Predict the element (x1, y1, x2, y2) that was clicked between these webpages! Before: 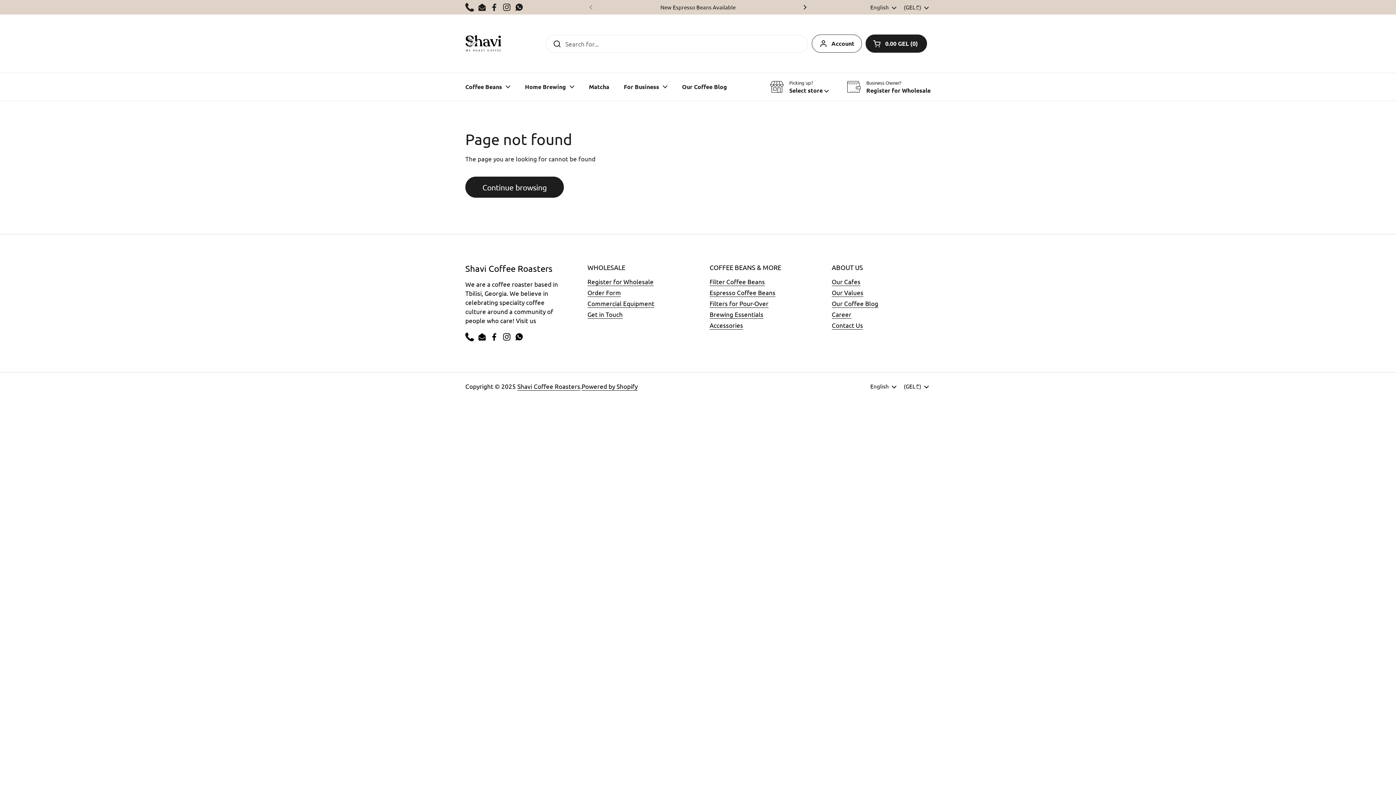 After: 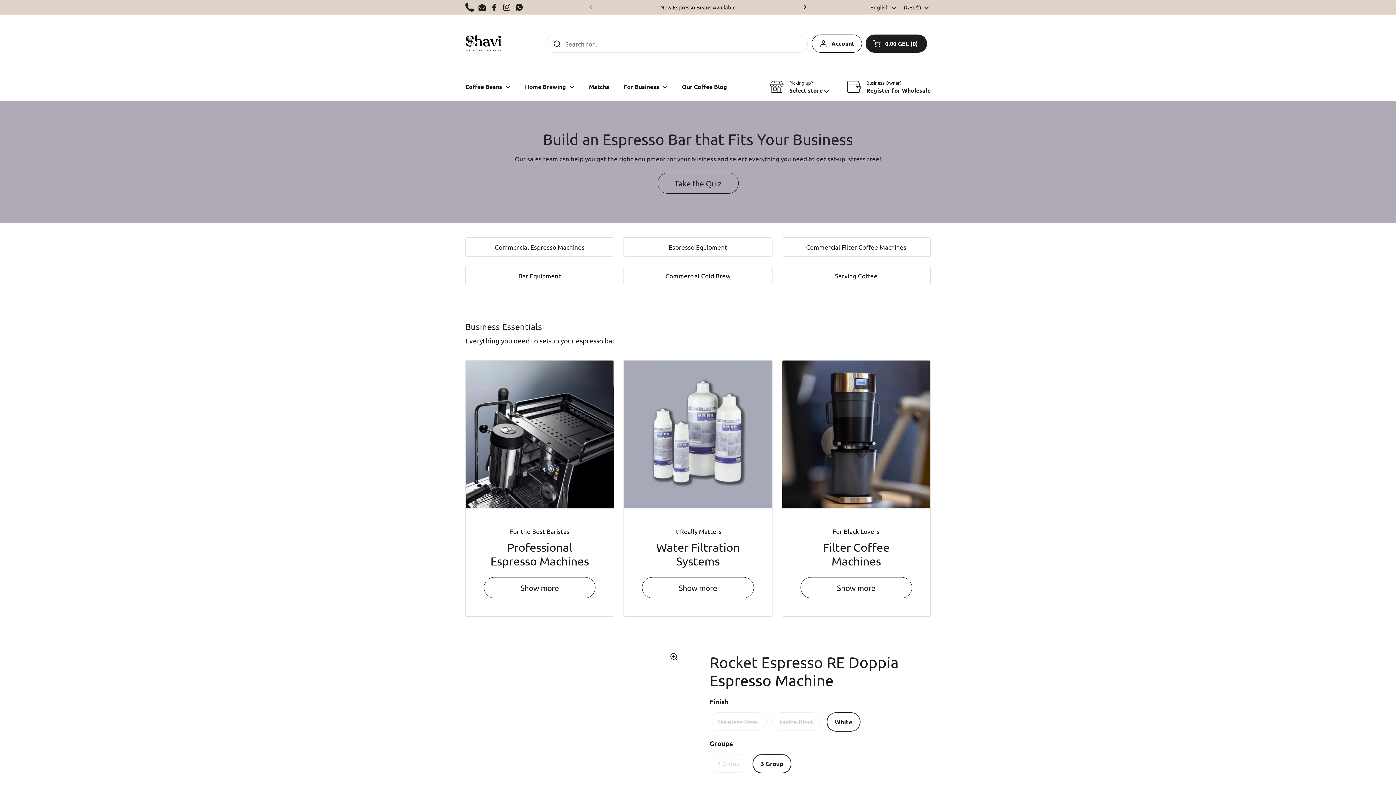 Action: label: For Business bbox: (616, 78, 674, 95)